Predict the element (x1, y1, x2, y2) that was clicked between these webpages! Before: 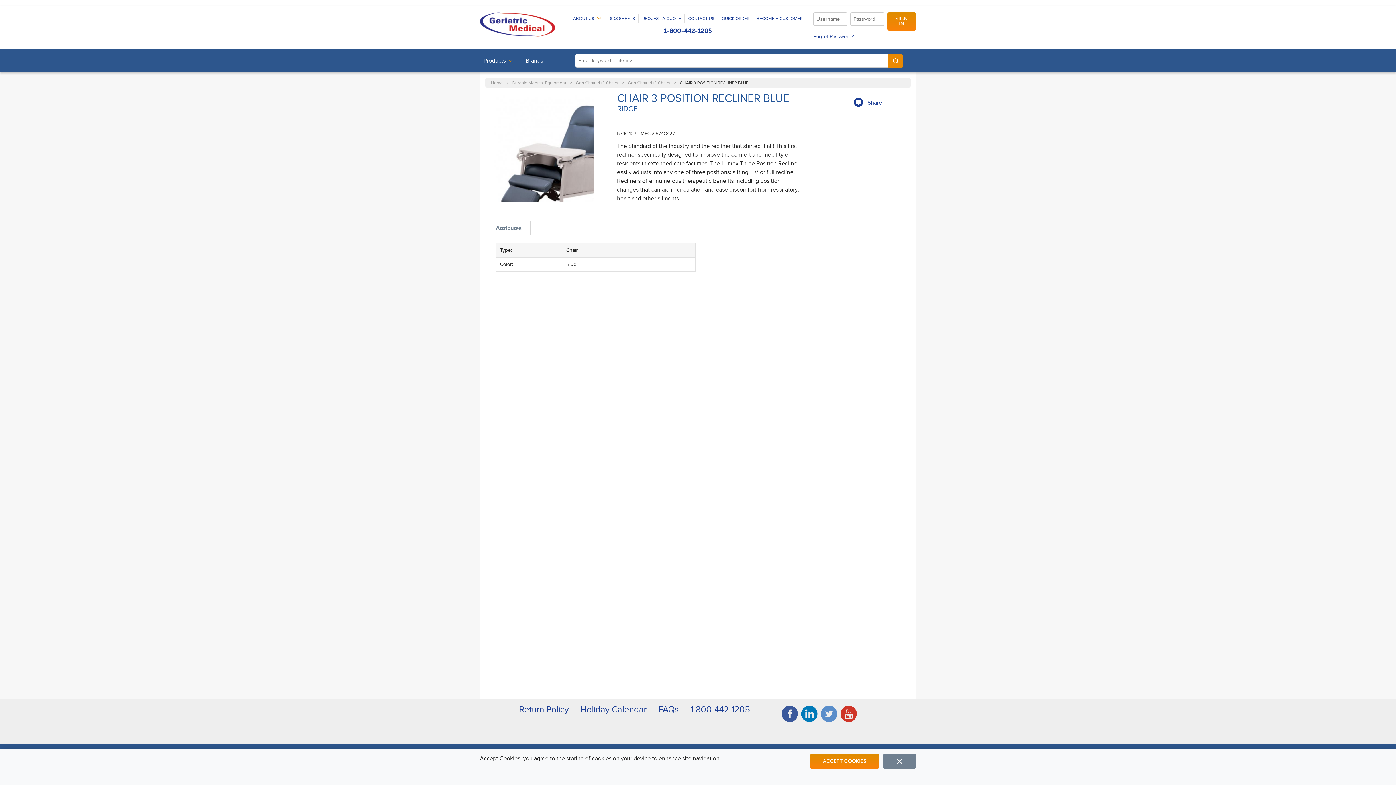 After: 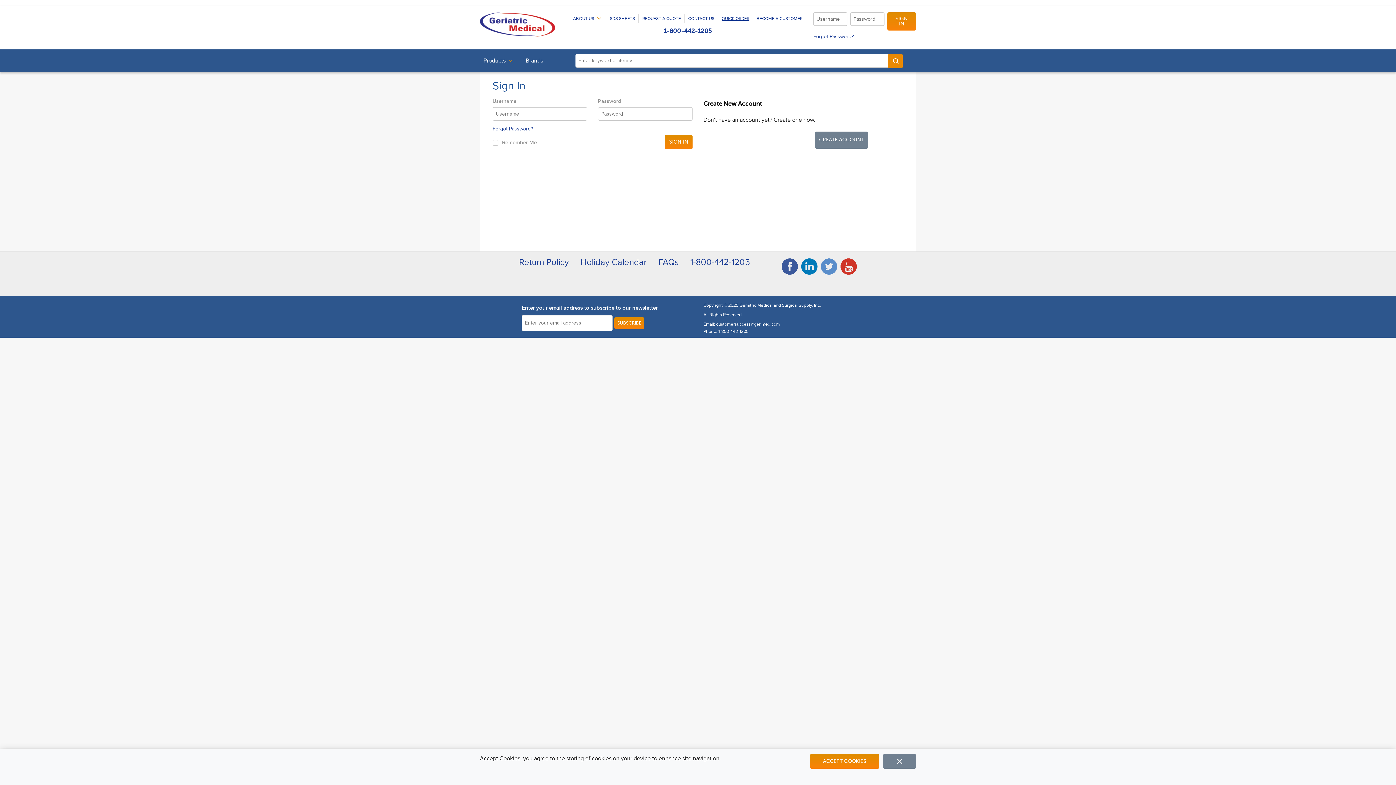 Action: label: QUICK ORDER bbox: (718, 14, 753, 22)